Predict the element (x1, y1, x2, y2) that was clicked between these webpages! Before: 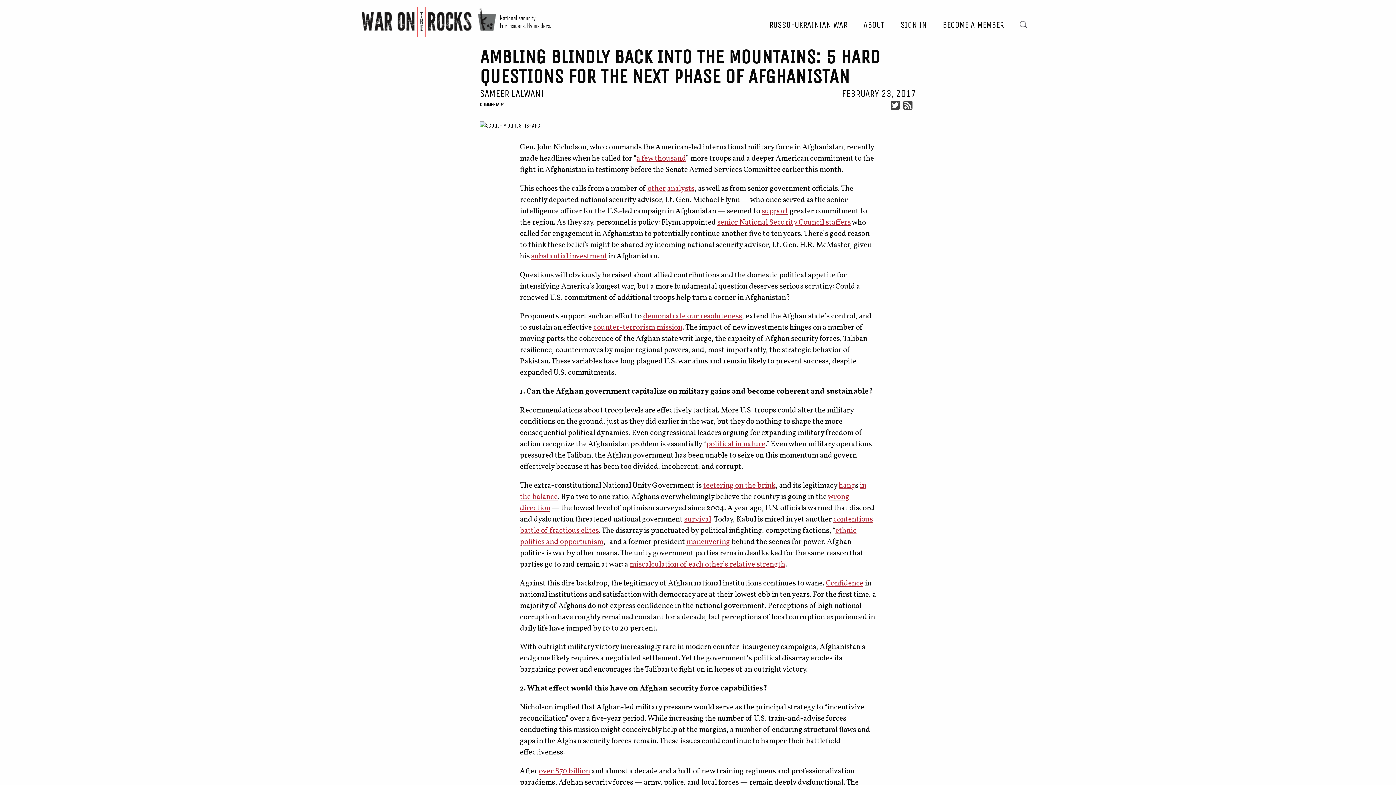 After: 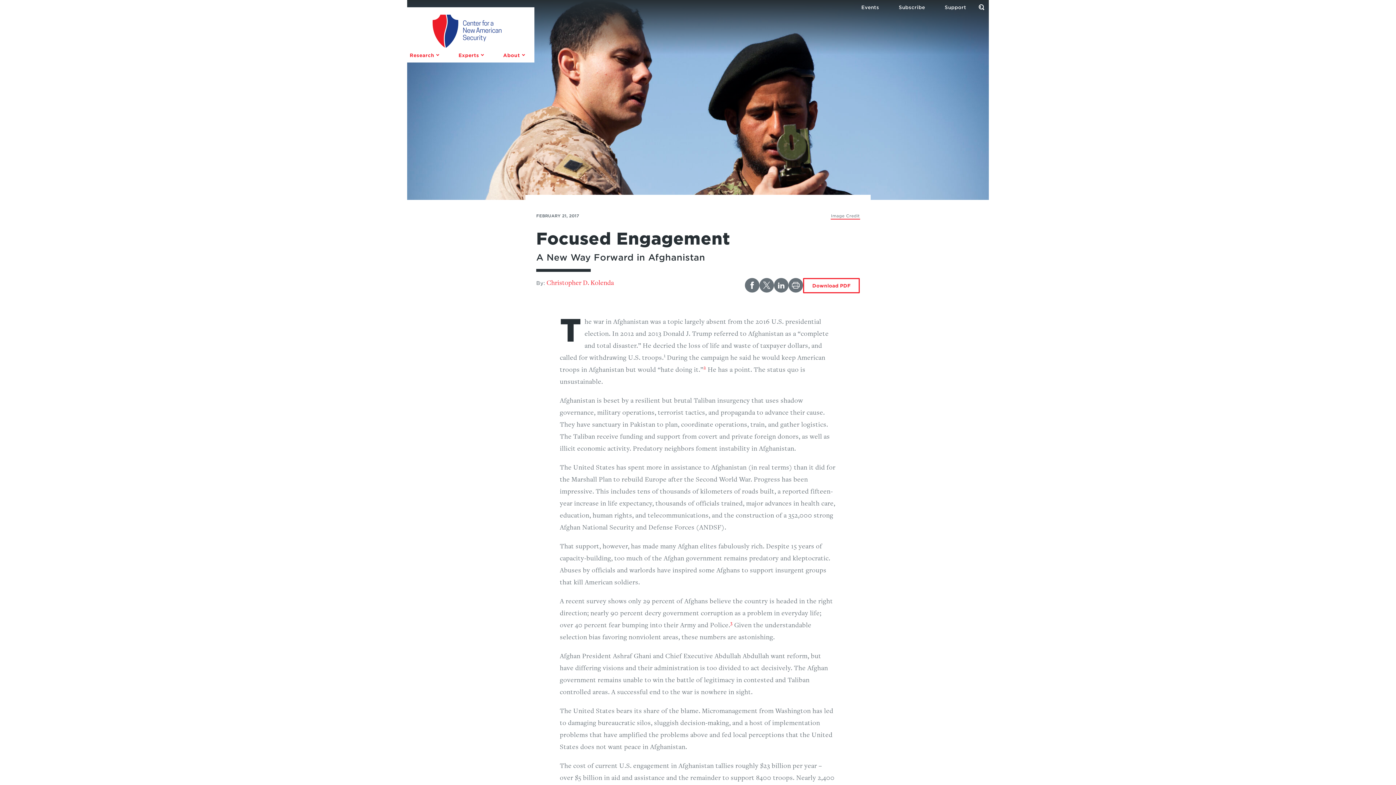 Action: label: analysts bbox: (667, 183, 694, 194)